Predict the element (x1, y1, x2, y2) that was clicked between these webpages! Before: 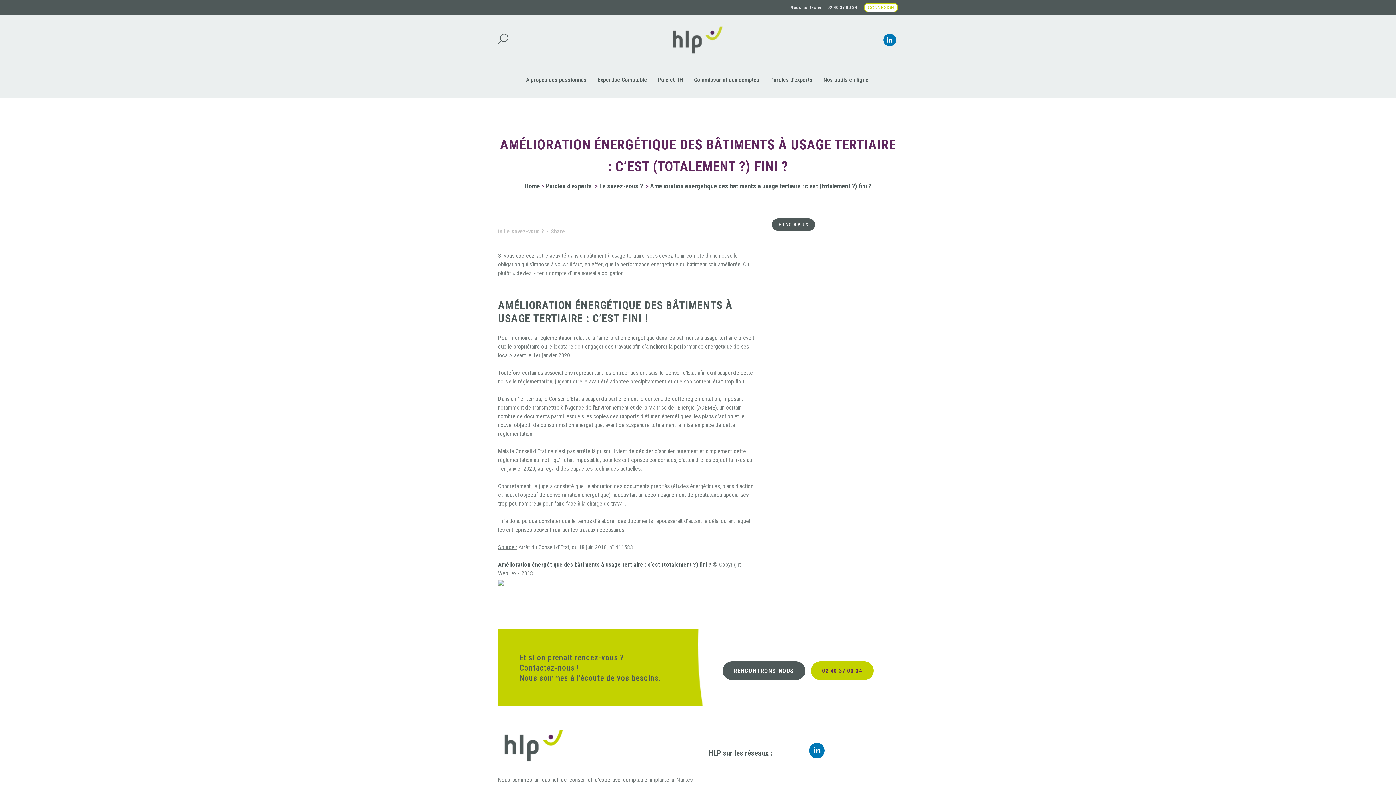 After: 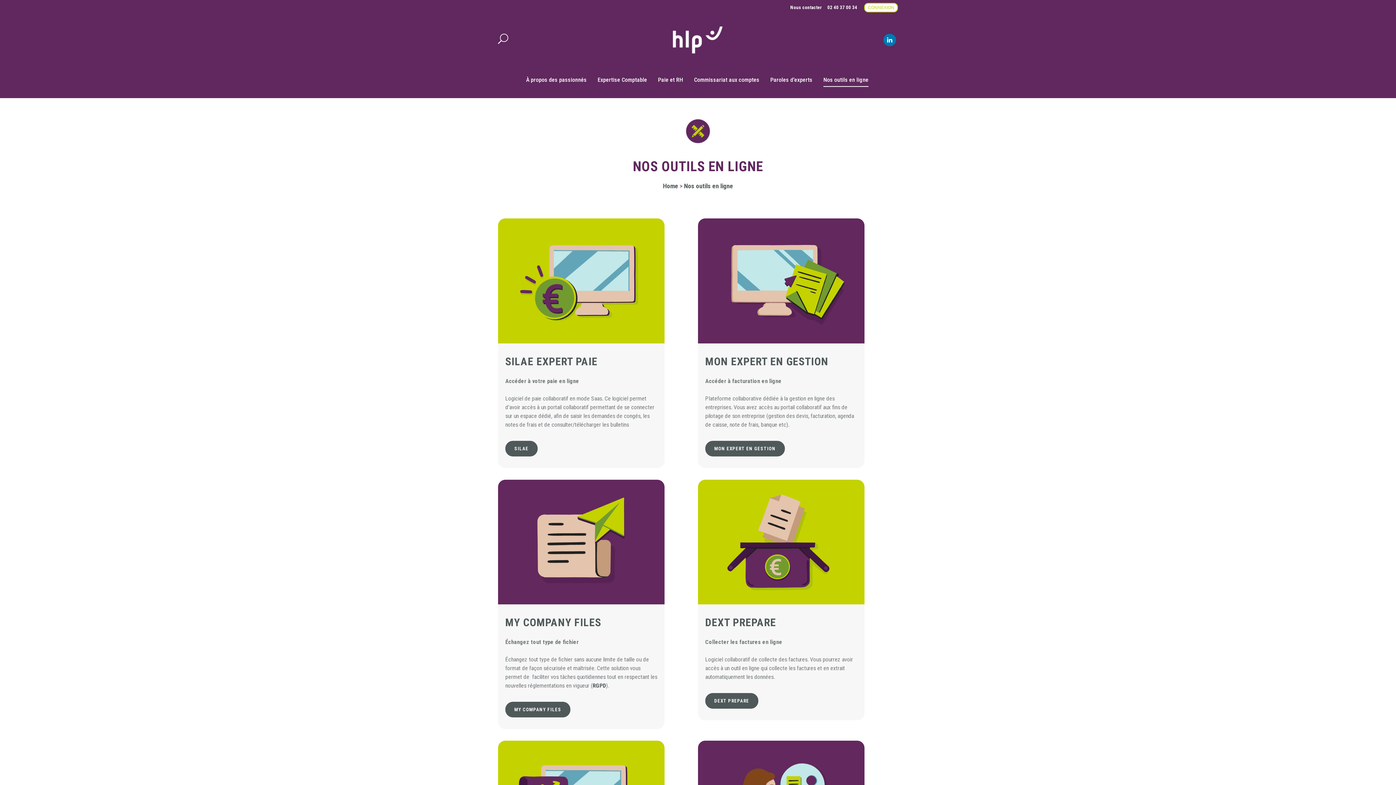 Action: bbox: (818, 61, 874, 98) label: Nos outils en ligne